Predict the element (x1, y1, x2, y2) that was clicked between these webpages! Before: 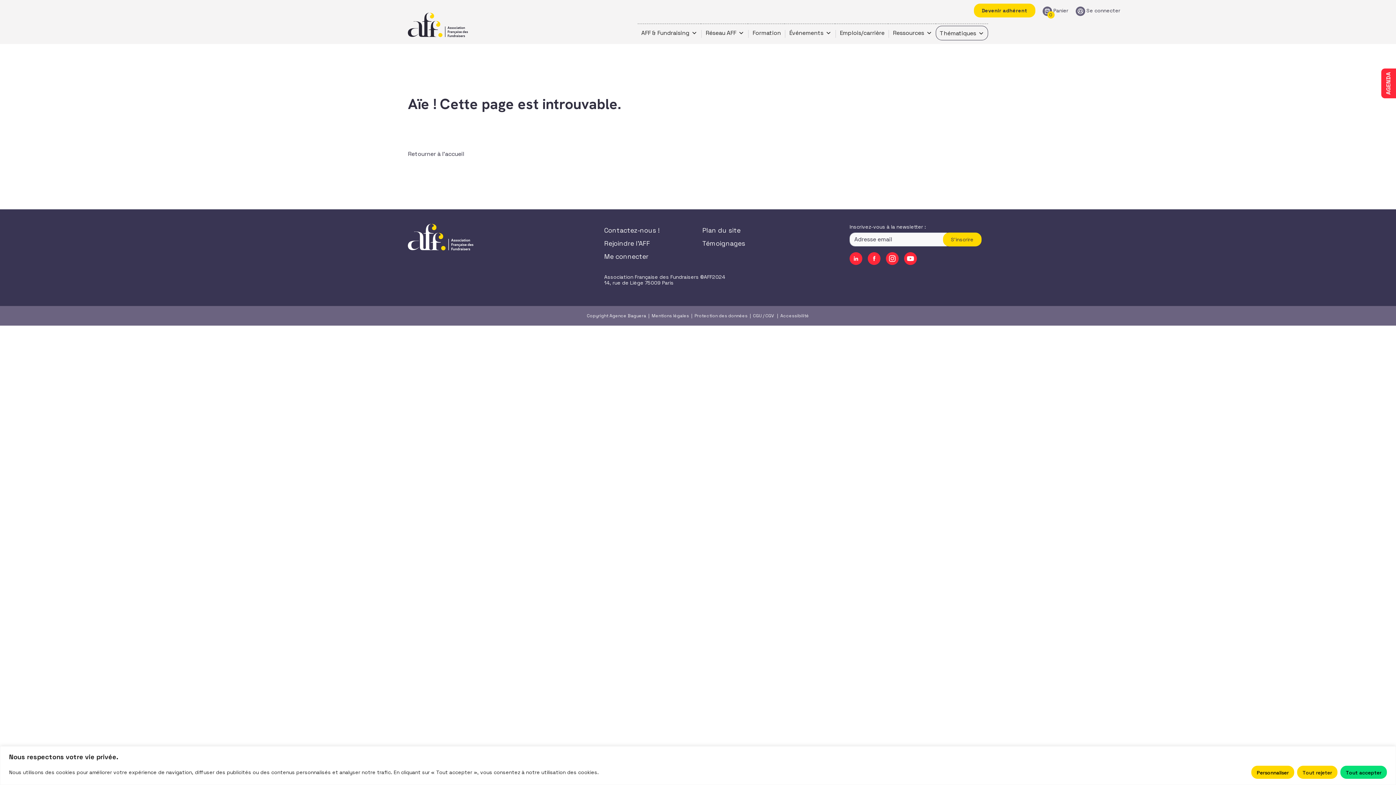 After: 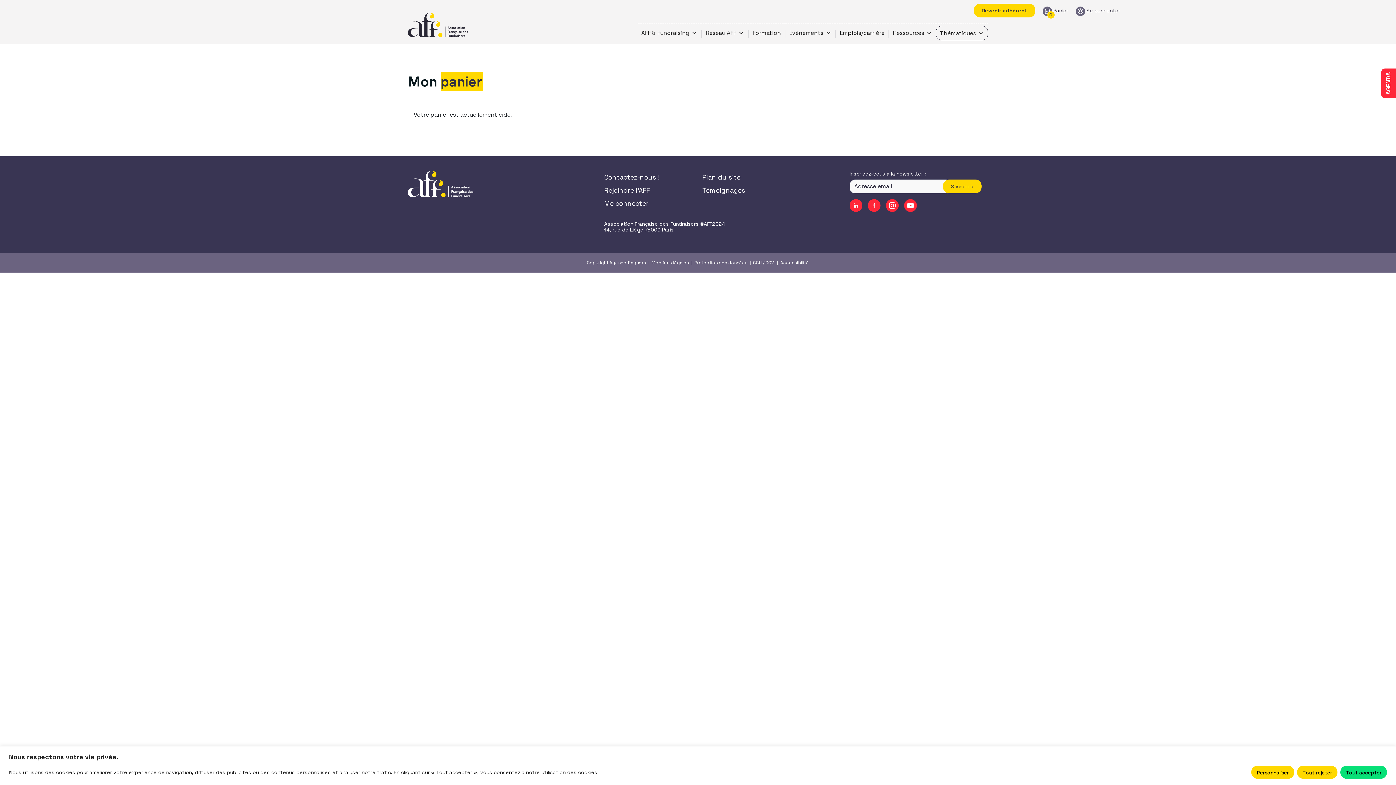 Action: bbox: (1053, 7, 1068, 13) label: Panier
0